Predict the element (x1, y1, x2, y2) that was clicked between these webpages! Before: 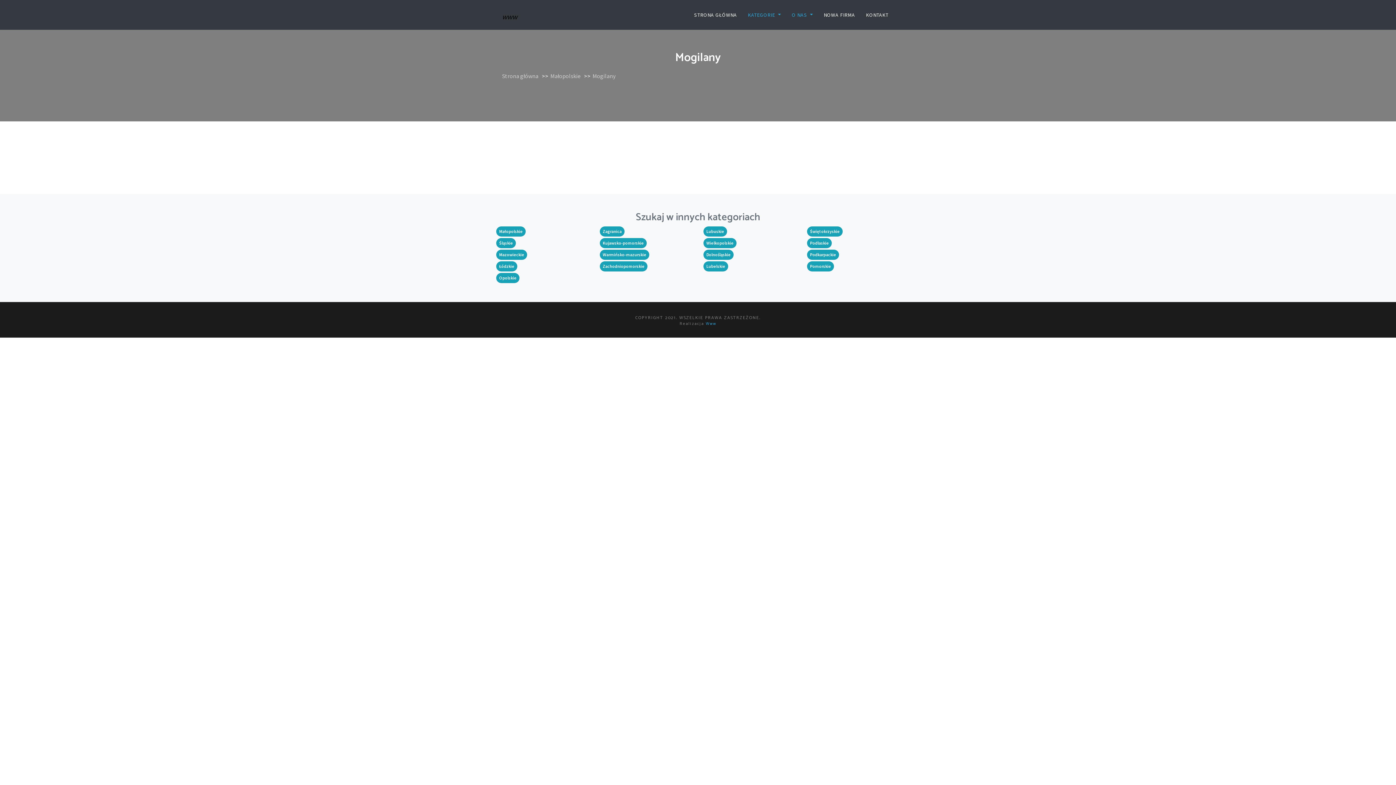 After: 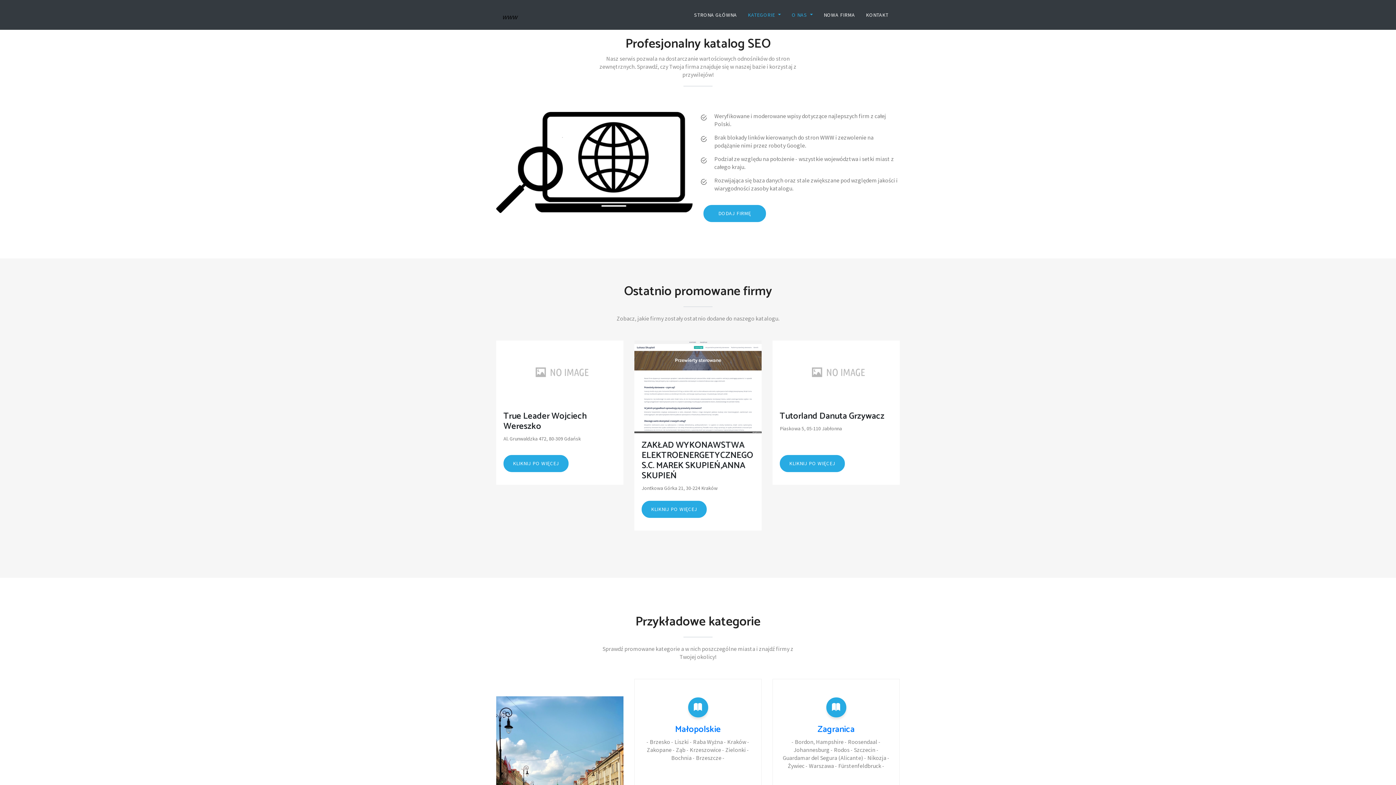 Action: label: Strona główna bbox: (502, 72, 538, 79)